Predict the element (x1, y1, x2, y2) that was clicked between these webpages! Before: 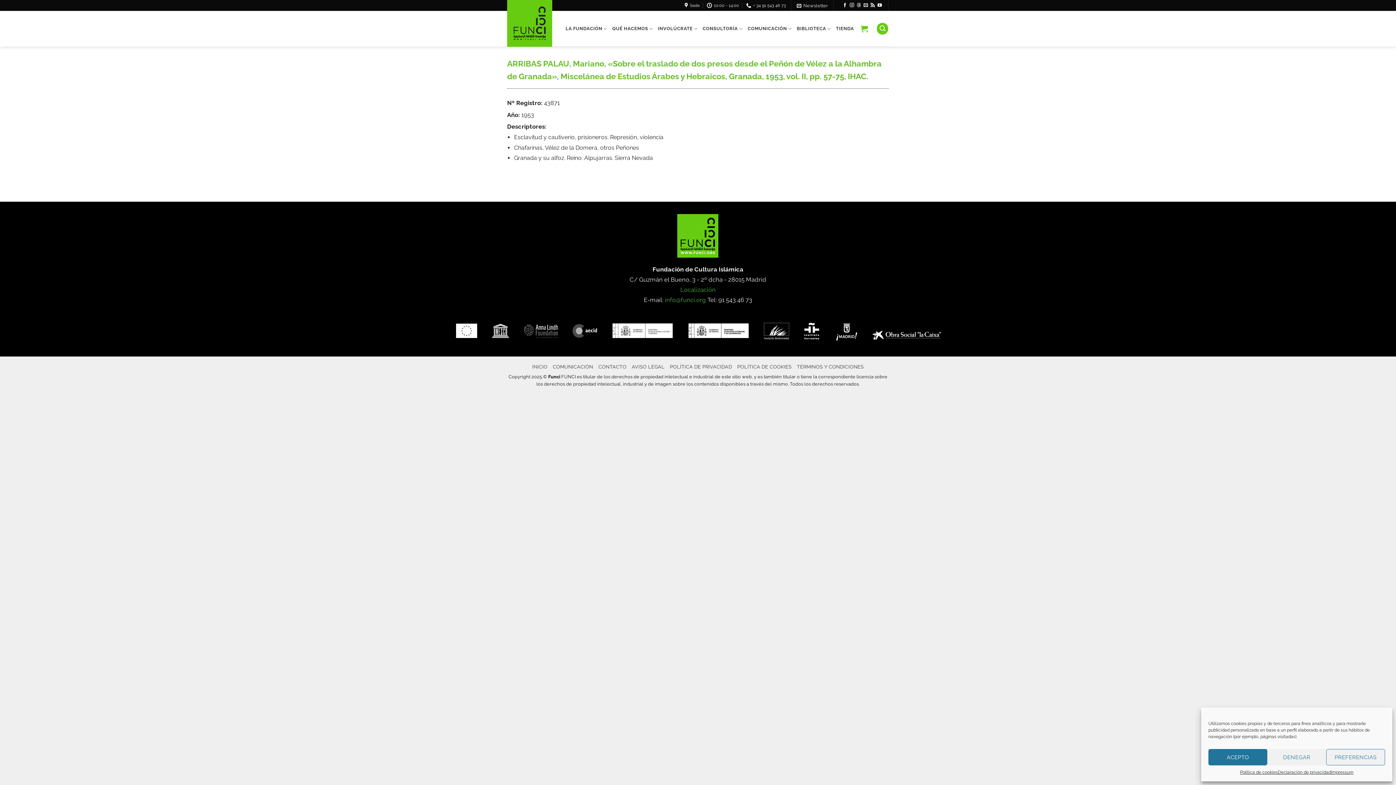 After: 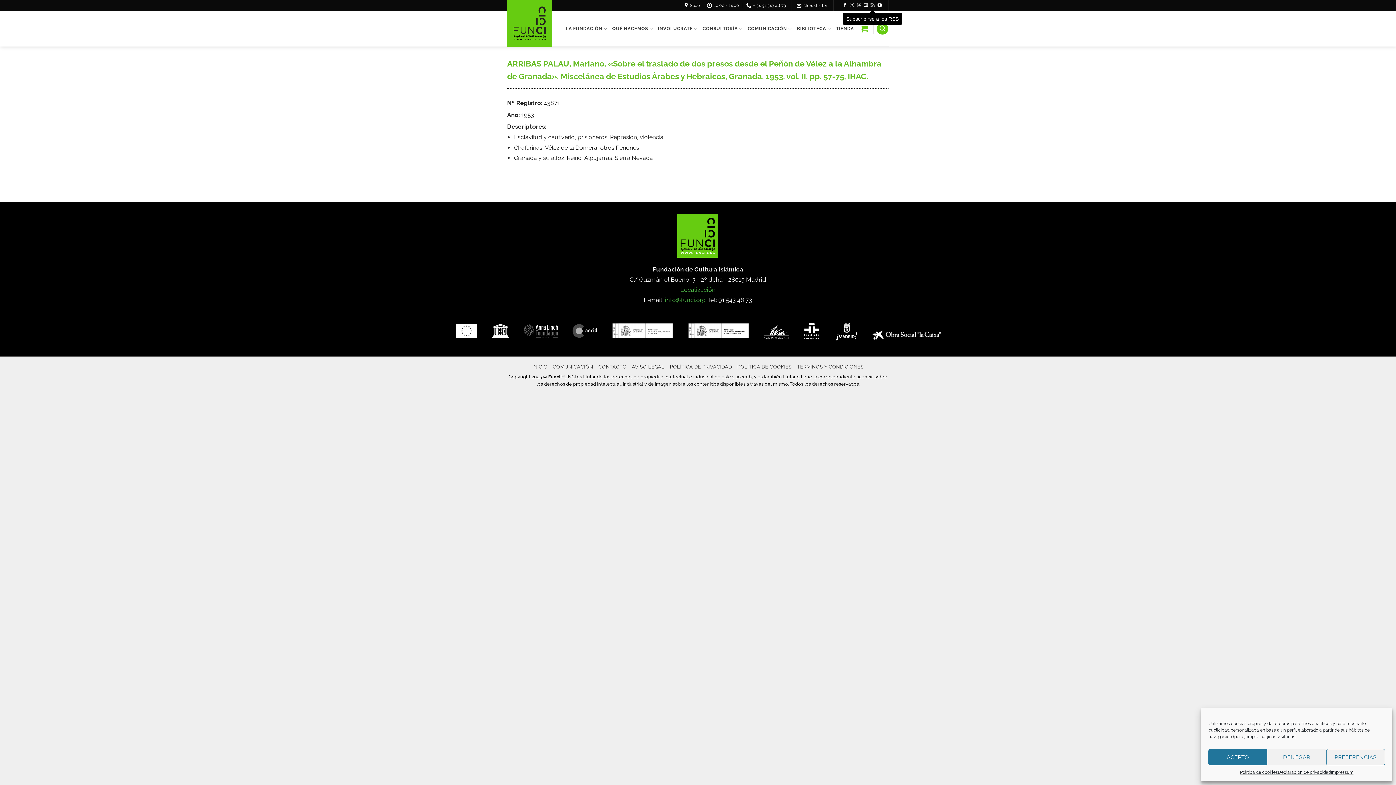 Action: bbox: (870, 2, 875, 7) label: Subscribirse a los RSS